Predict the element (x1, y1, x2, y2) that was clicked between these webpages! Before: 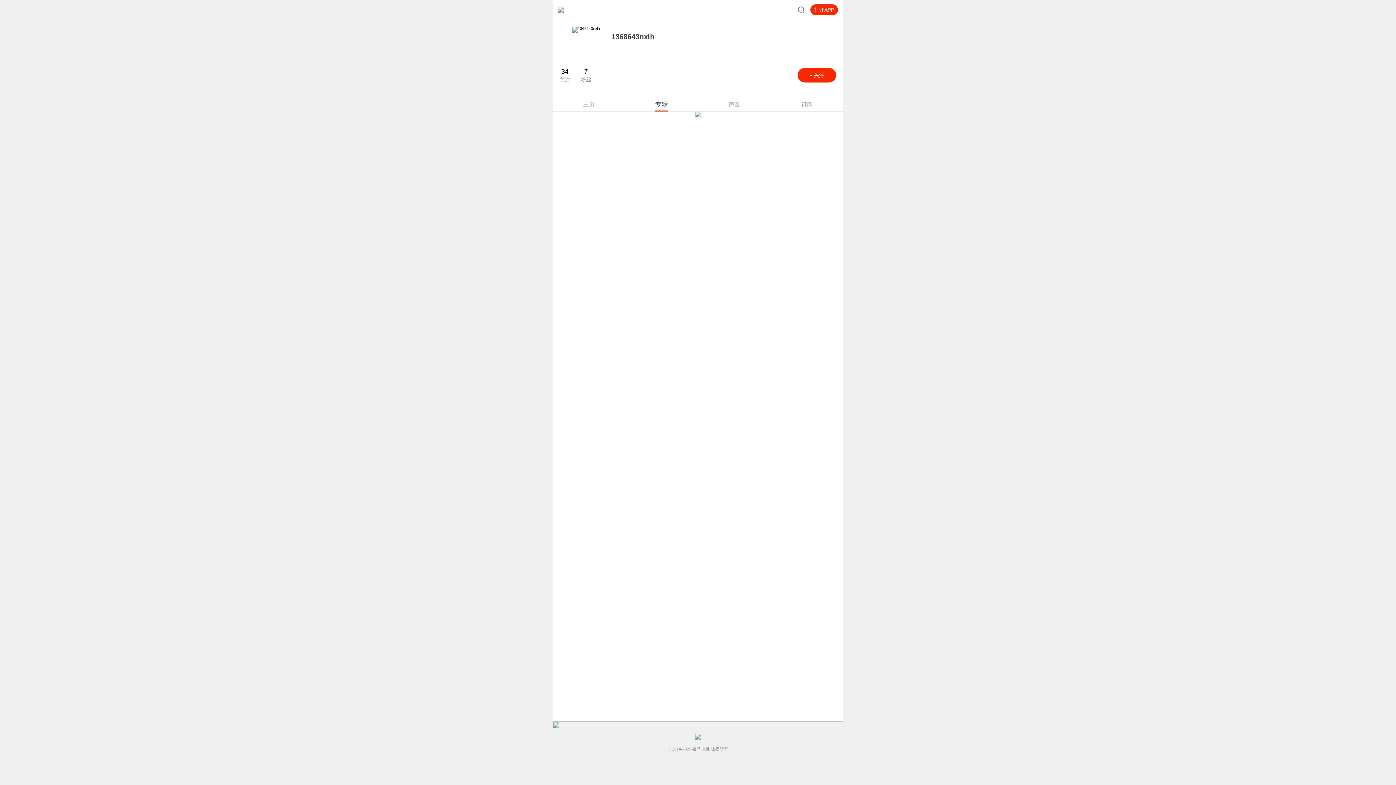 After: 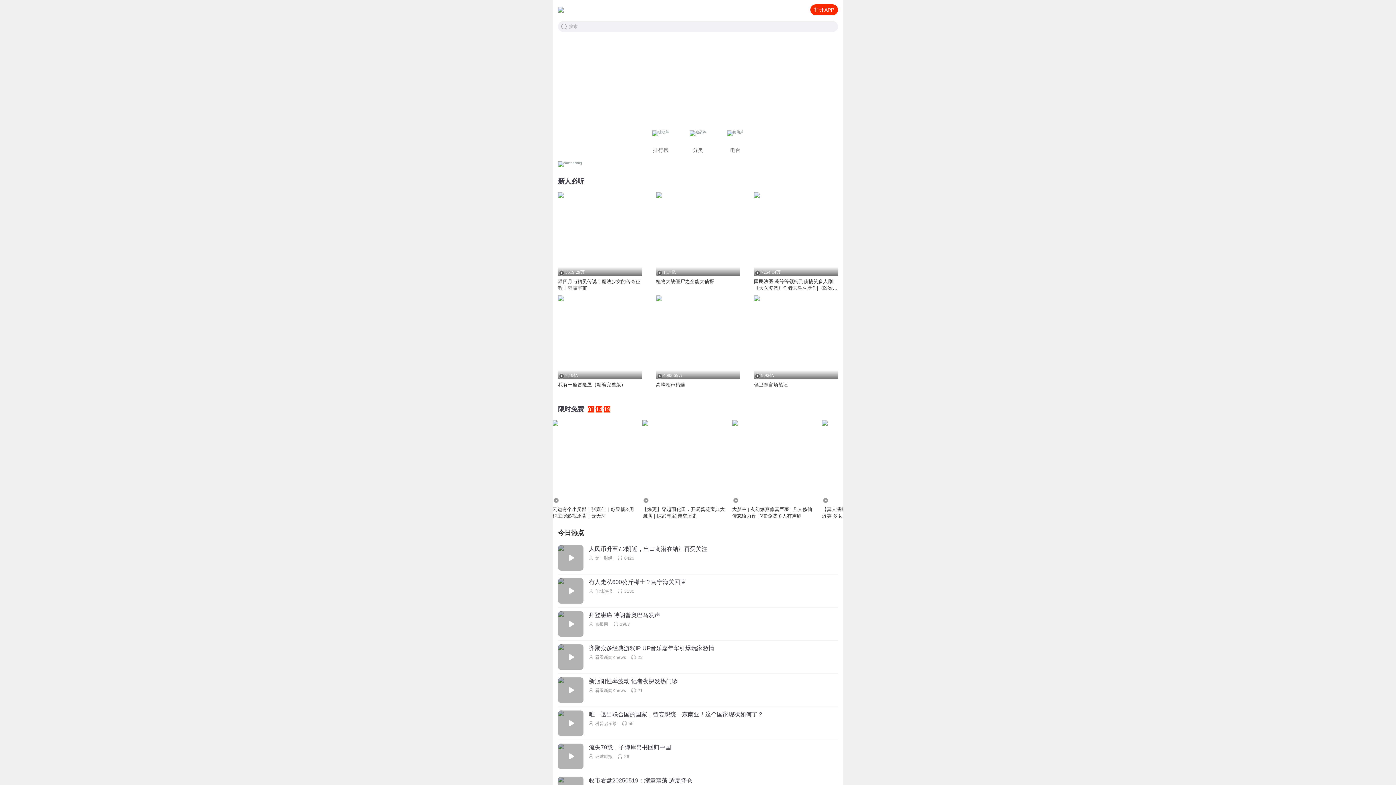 Action: bbox: (558, 6, 567, 12)